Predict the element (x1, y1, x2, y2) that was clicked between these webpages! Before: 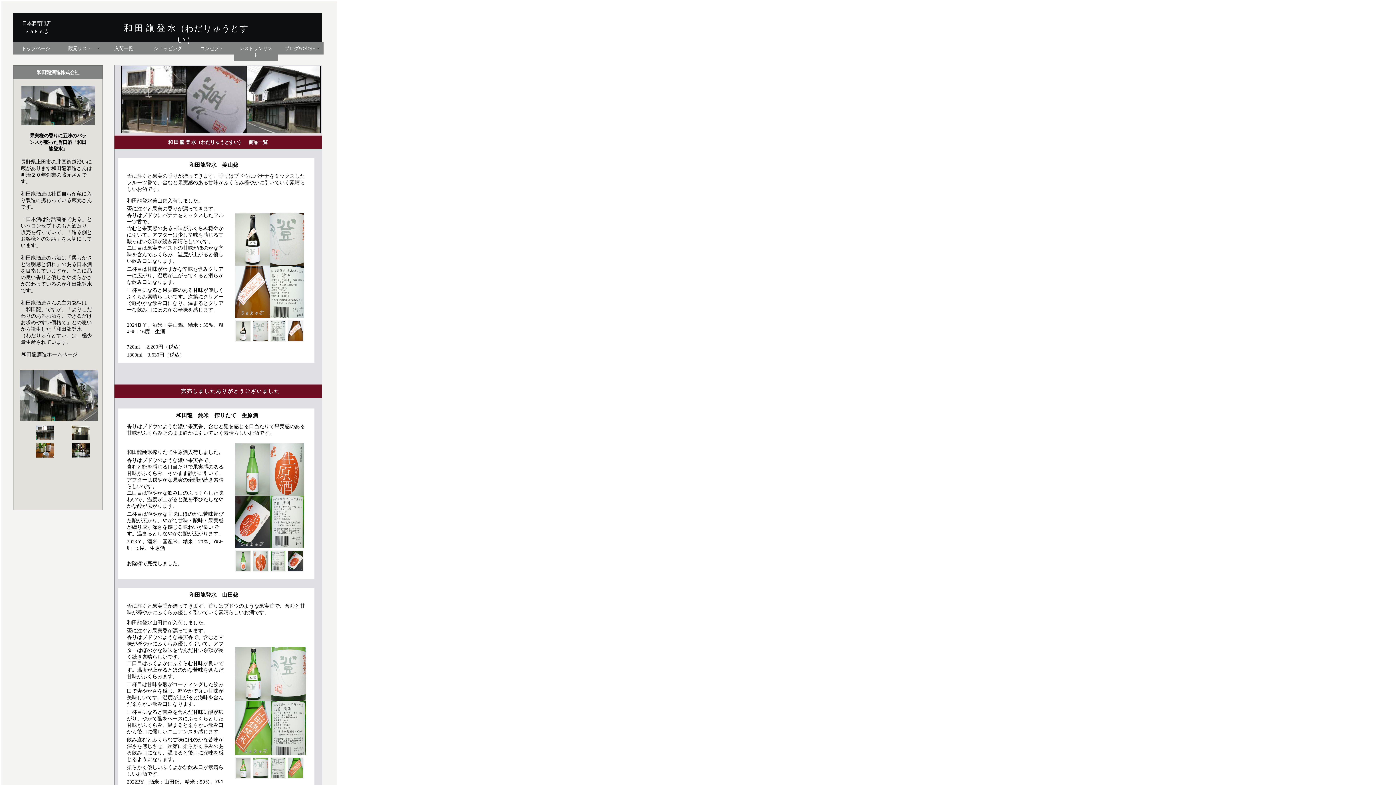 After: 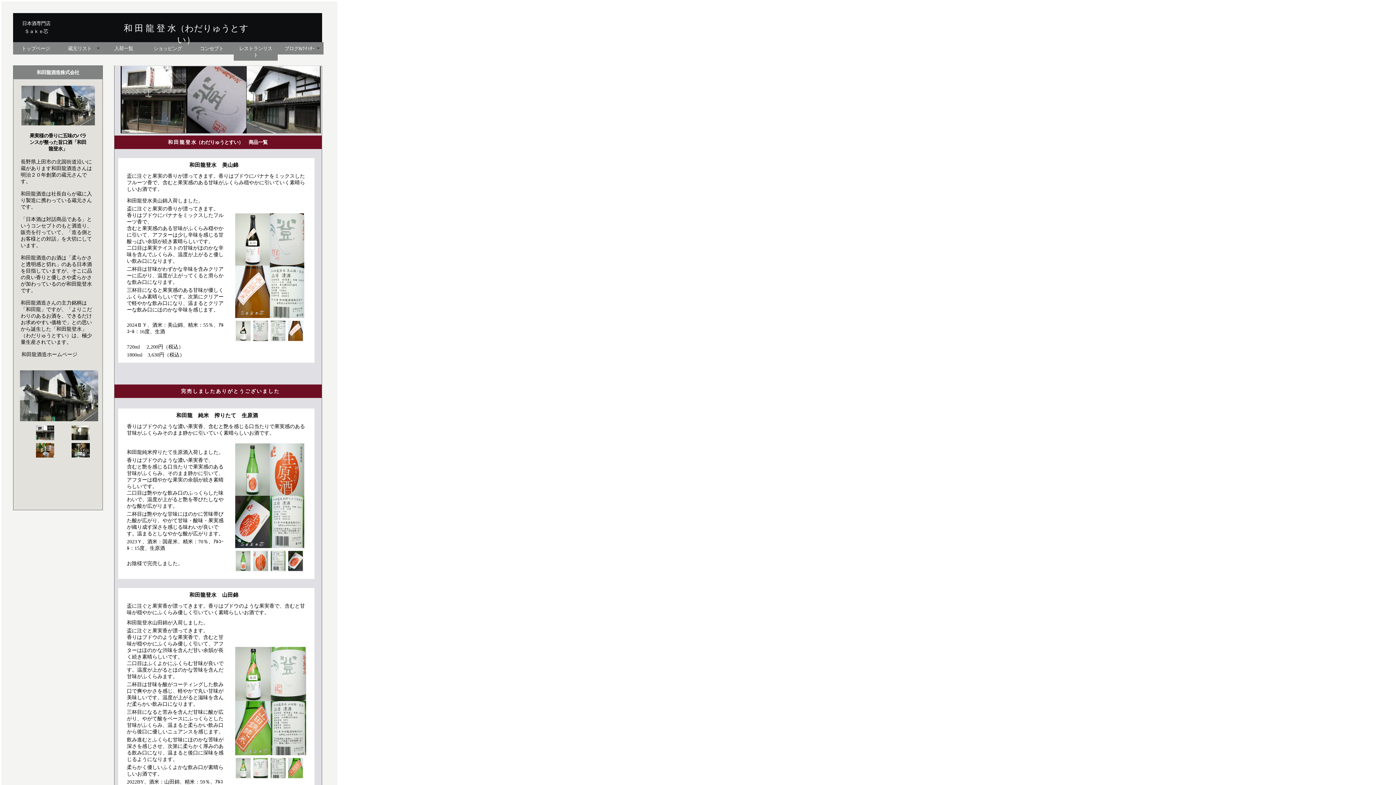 Action: bbox: (23, 28, 48, 34) label: Ｓａｋｅ芯